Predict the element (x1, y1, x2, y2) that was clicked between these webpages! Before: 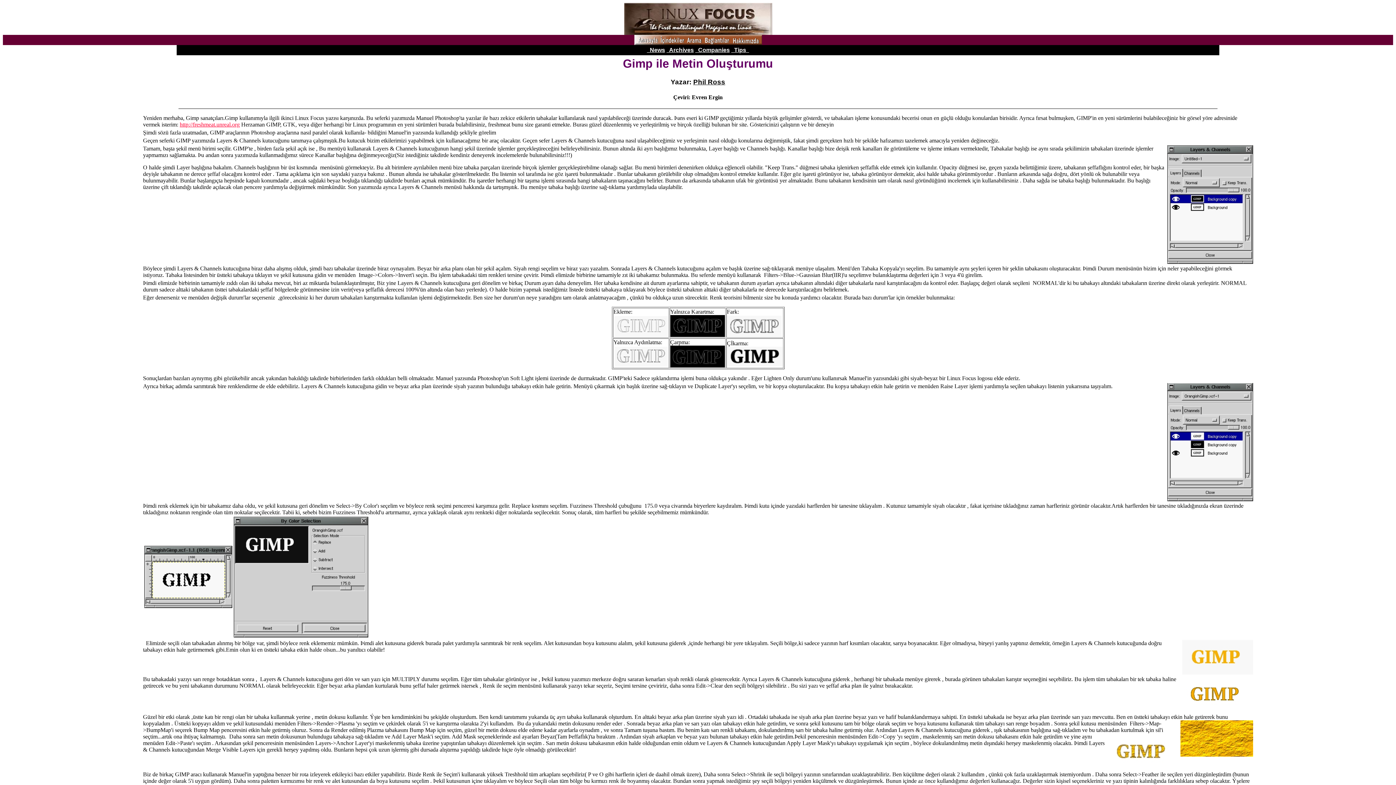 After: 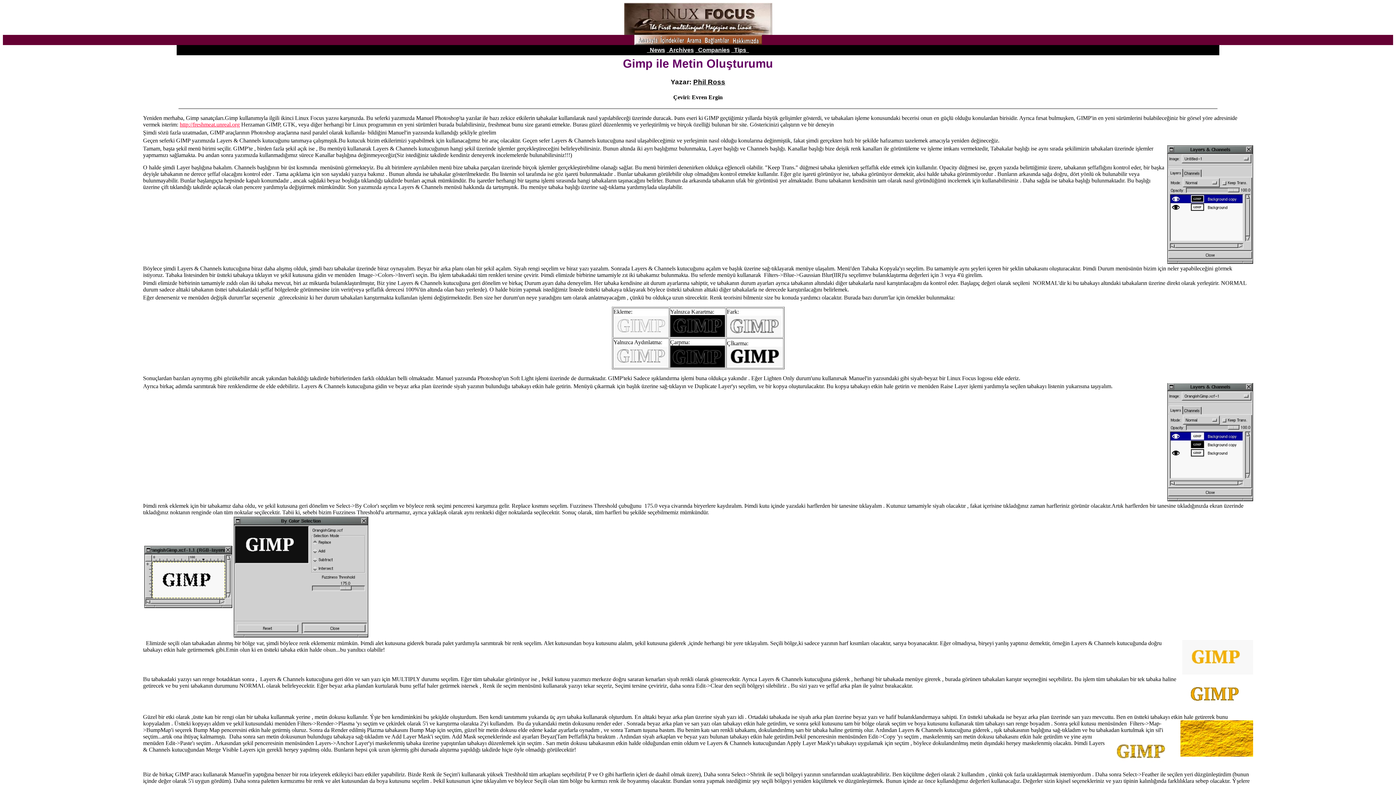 Action: label: Phil Ross bbox: (693, 78, 725, 85)